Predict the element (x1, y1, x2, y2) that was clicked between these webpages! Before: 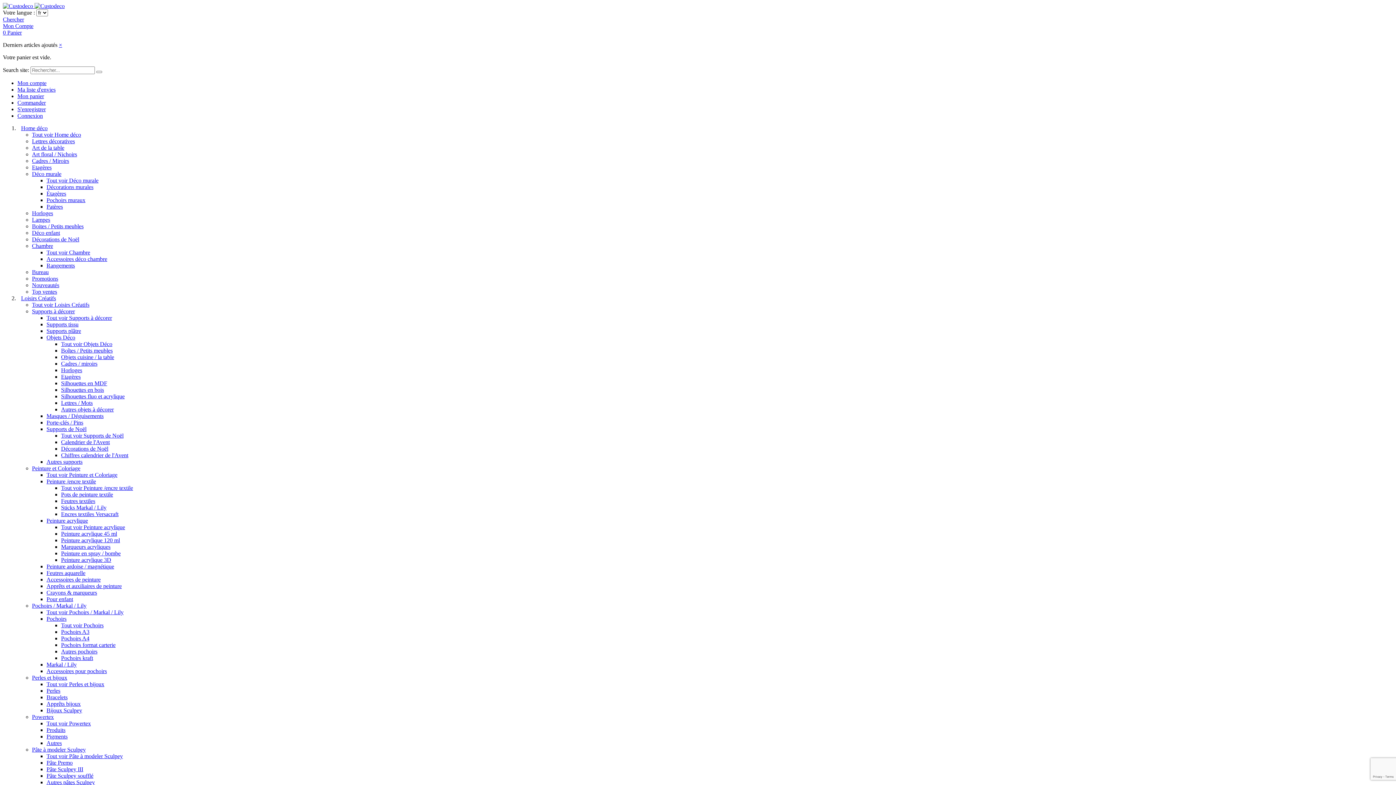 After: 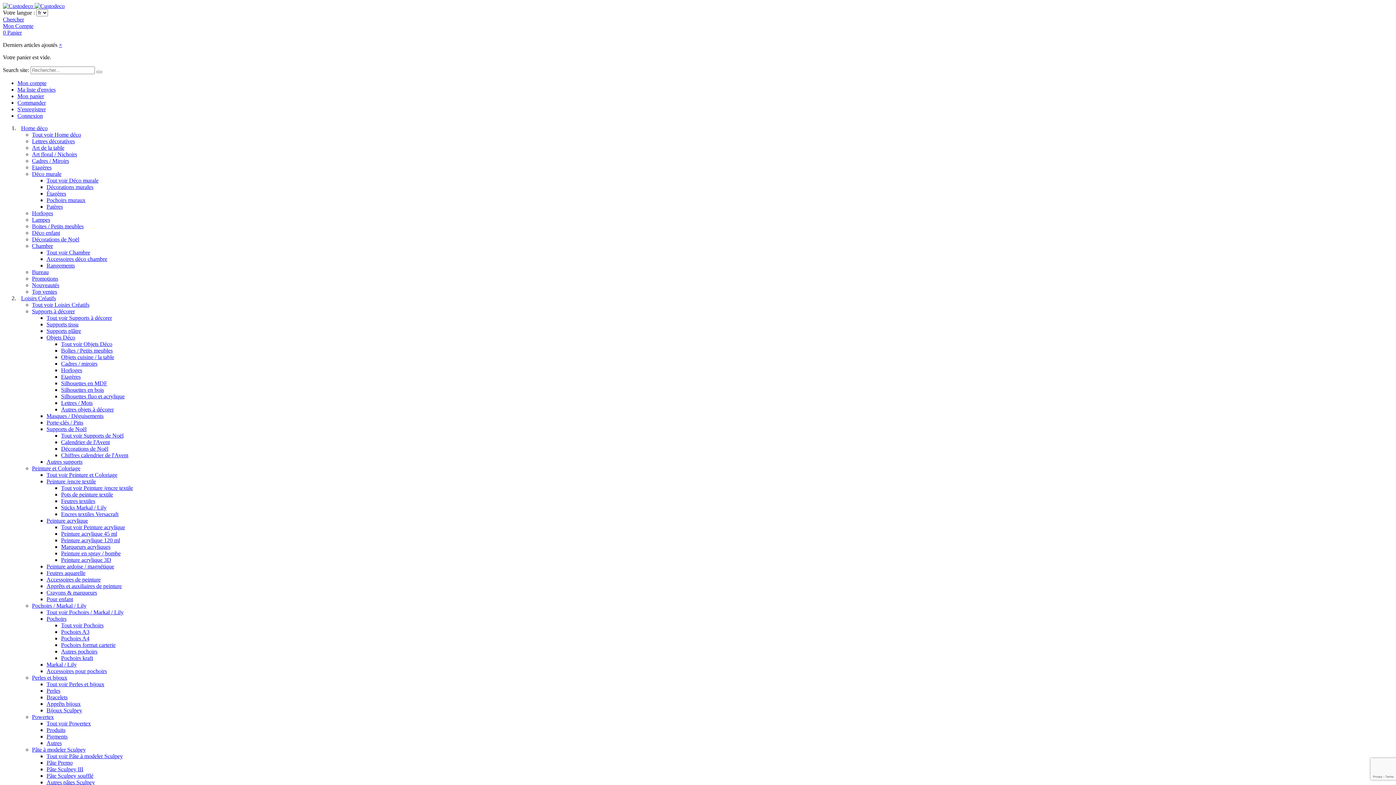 Action: bbox: (32, 138, 74, 144) label: Lettres décoratives